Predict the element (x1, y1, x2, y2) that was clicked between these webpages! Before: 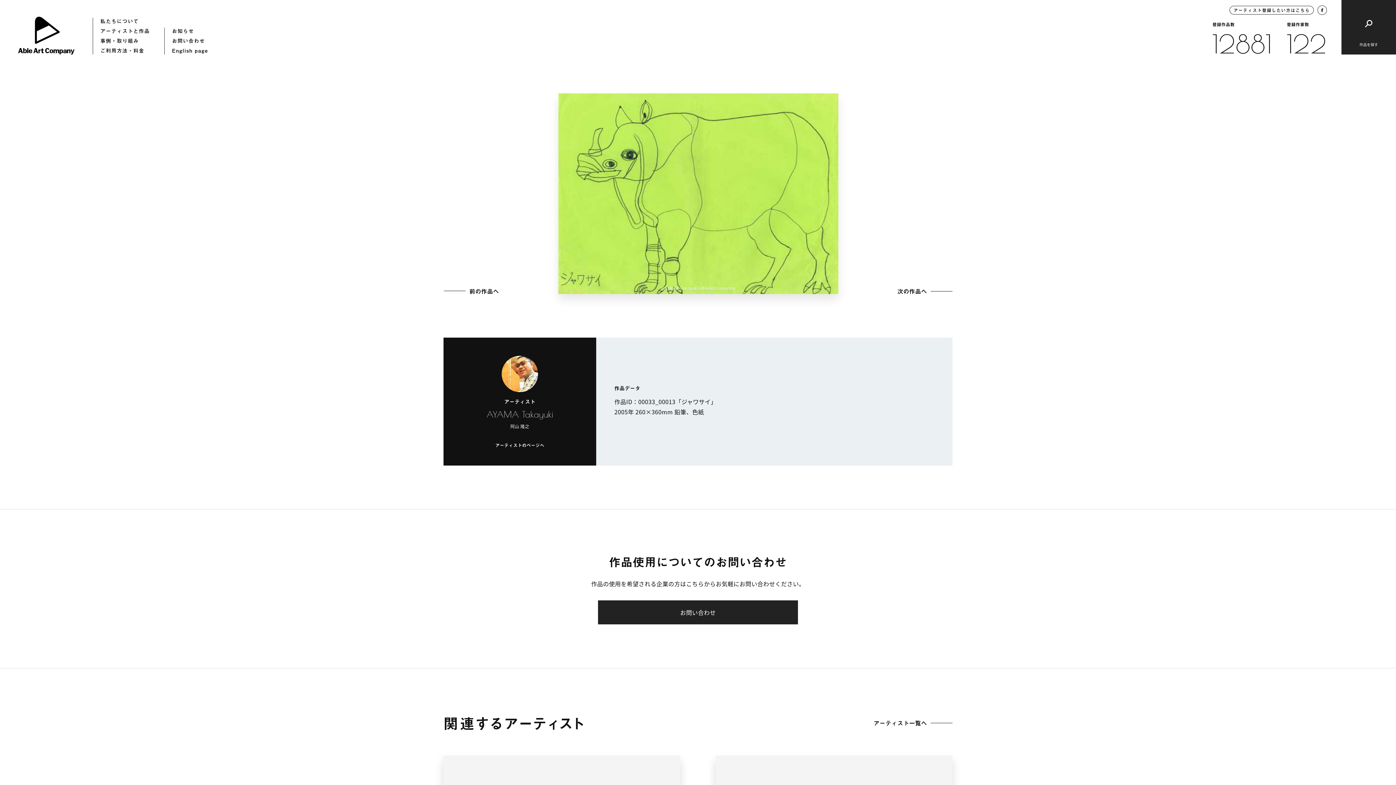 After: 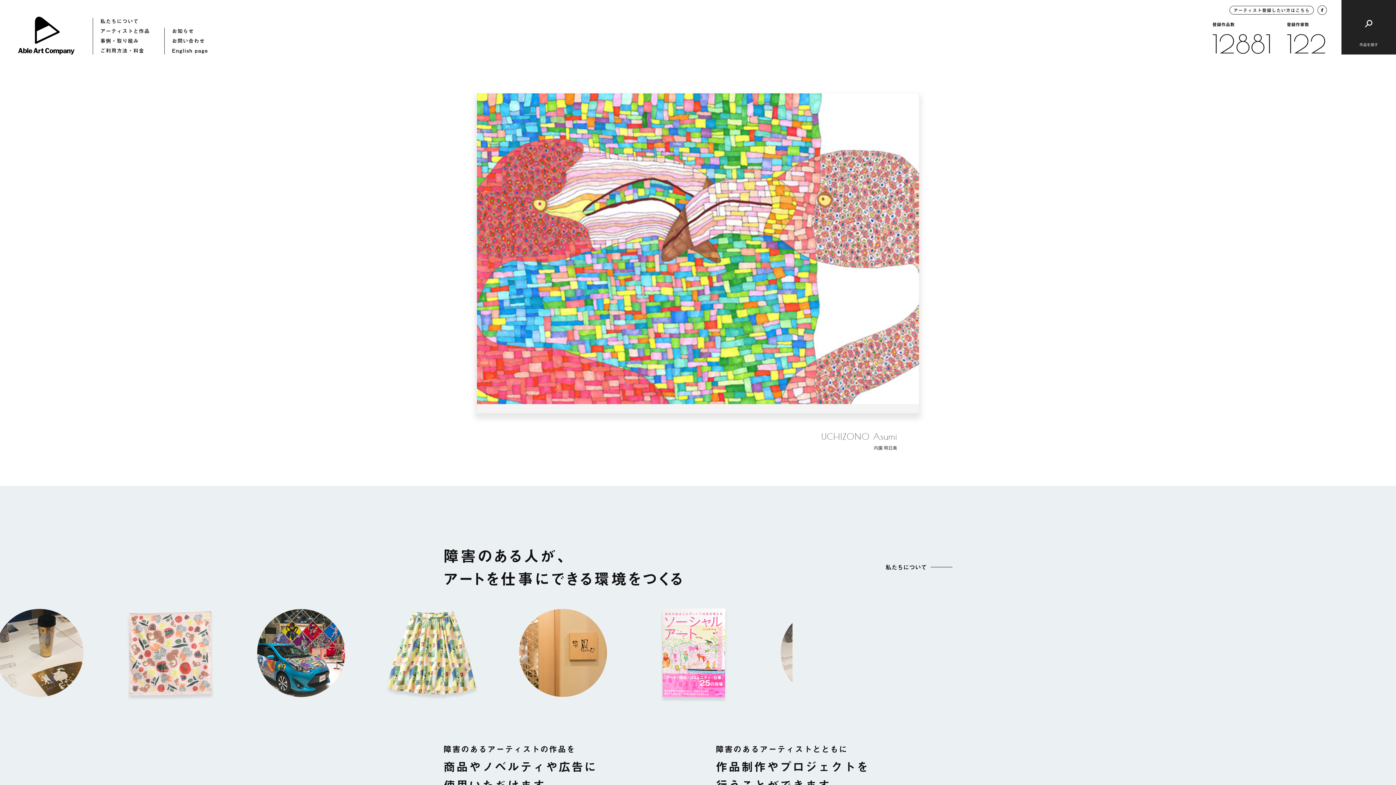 Action: bbox: (0, 0, 92, 54)